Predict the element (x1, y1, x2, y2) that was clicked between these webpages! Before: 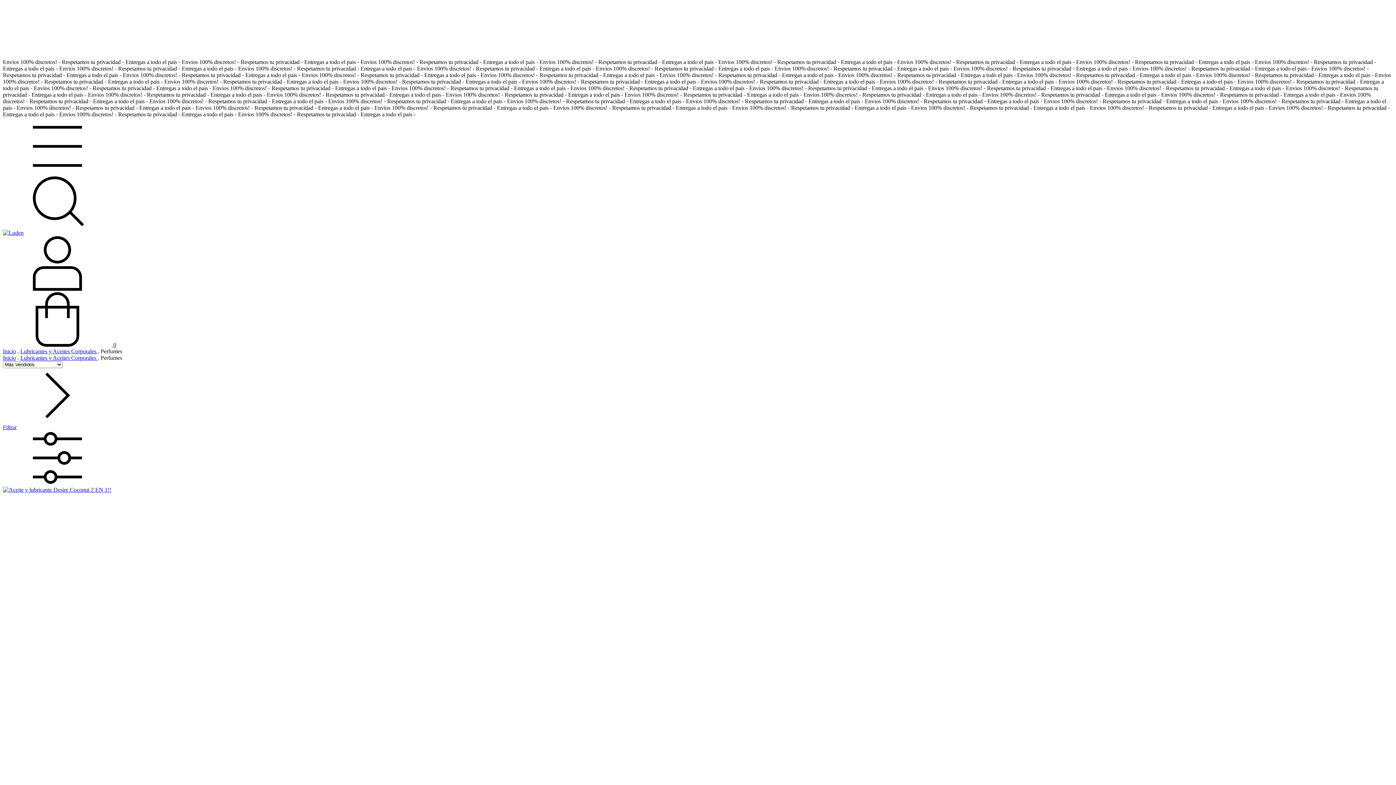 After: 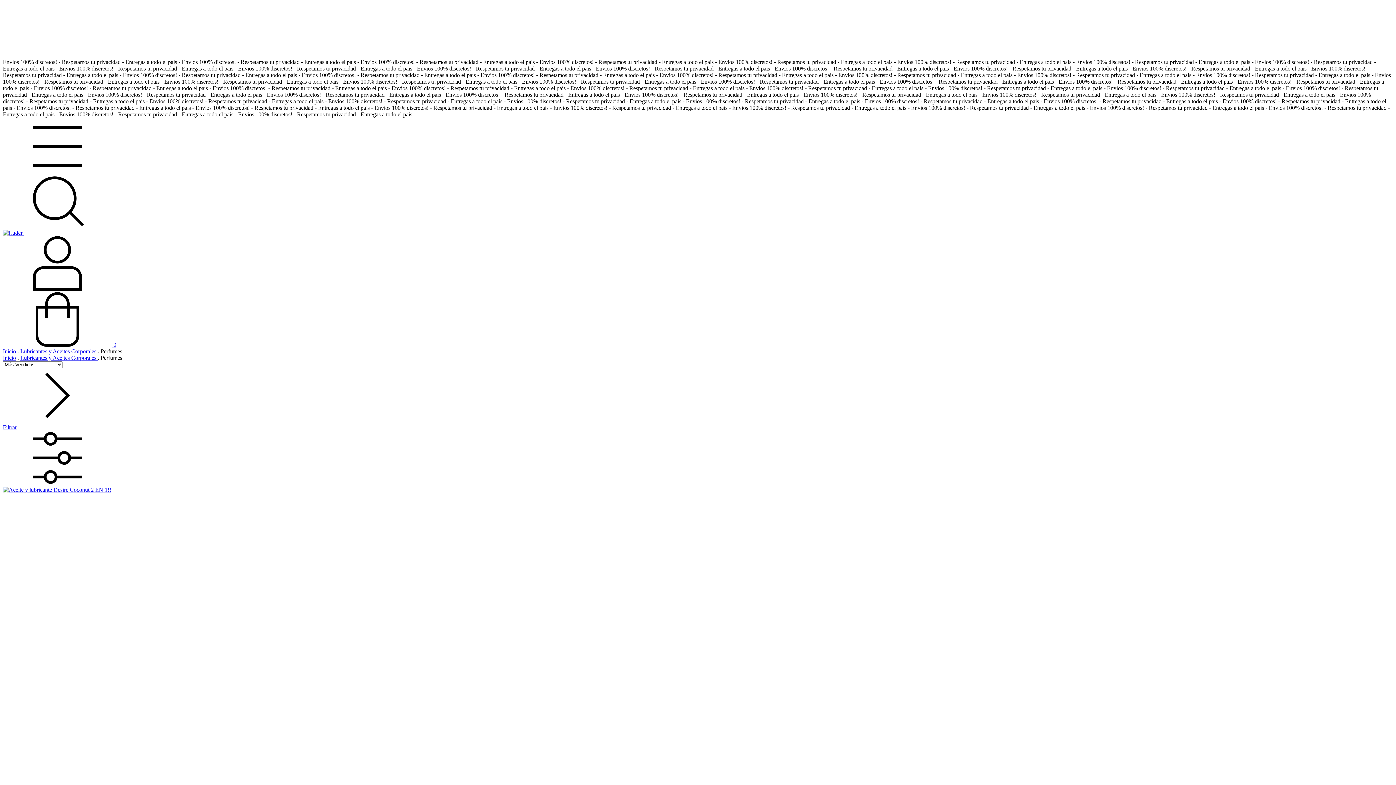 Action: label: Buscador bbox: (2, 223, 112, 229)